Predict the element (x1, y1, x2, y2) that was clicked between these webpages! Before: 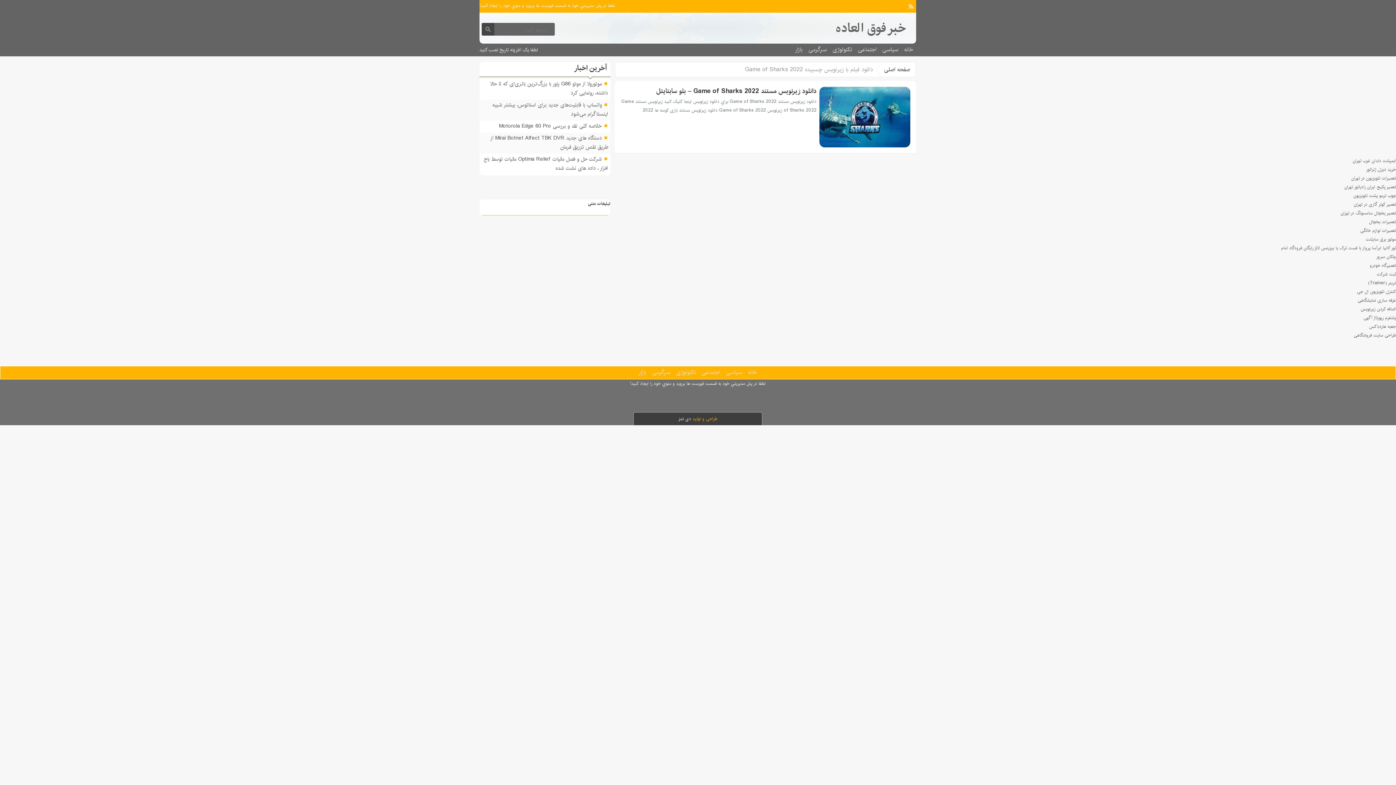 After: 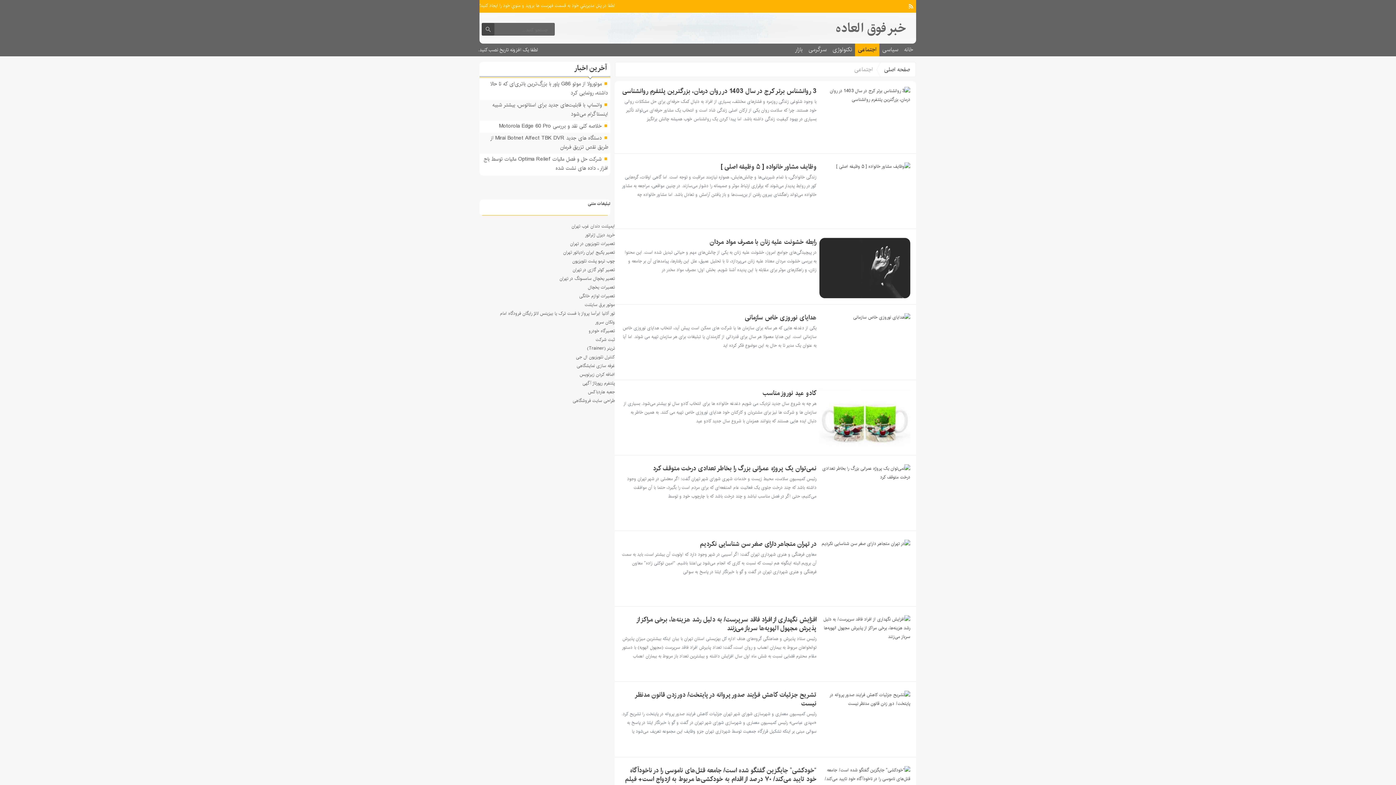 Action: bbox: (855, 43, 879, 56) label: اجتماعی